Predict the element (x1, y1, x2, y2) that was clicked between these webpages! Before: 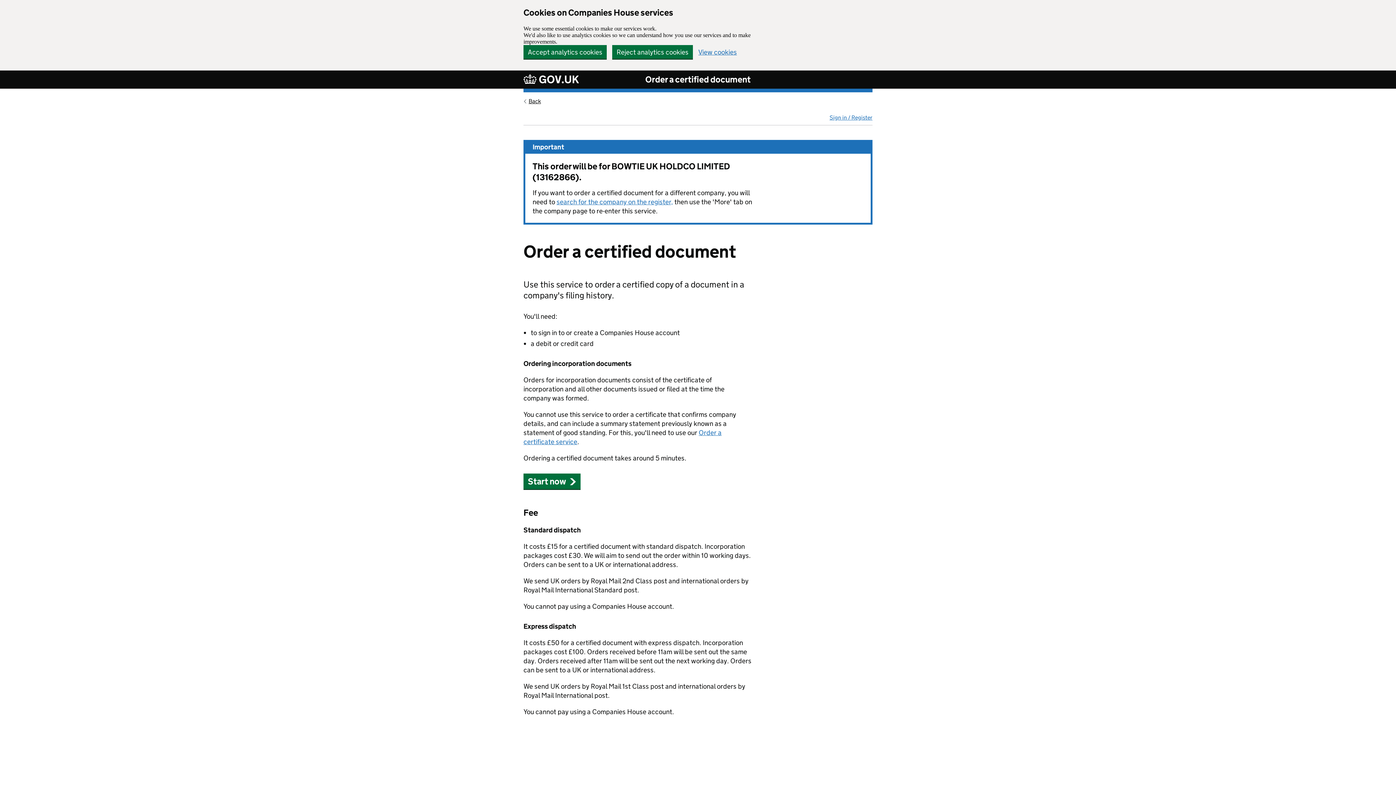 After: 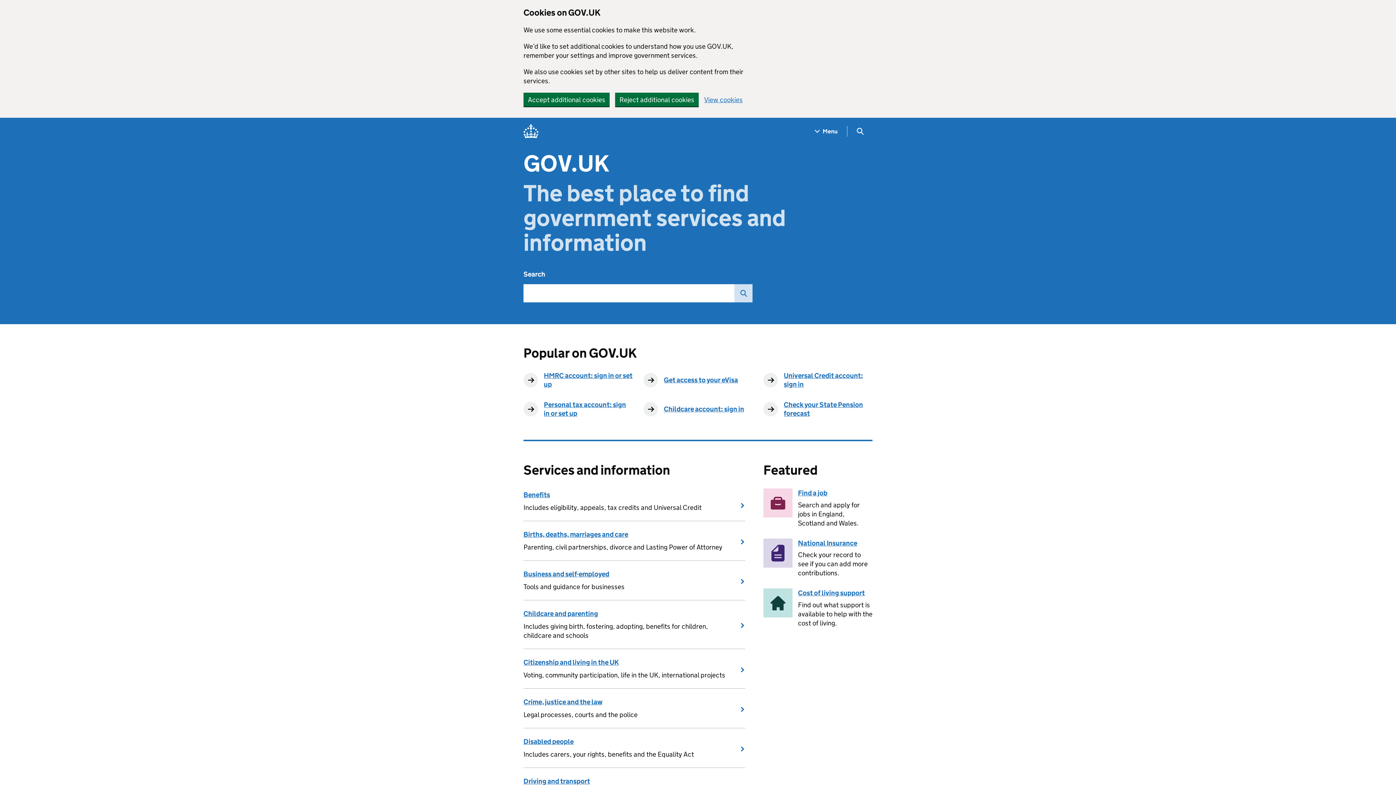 Action: label:  GOV.UK bbox: (523, 72, 579, 86)